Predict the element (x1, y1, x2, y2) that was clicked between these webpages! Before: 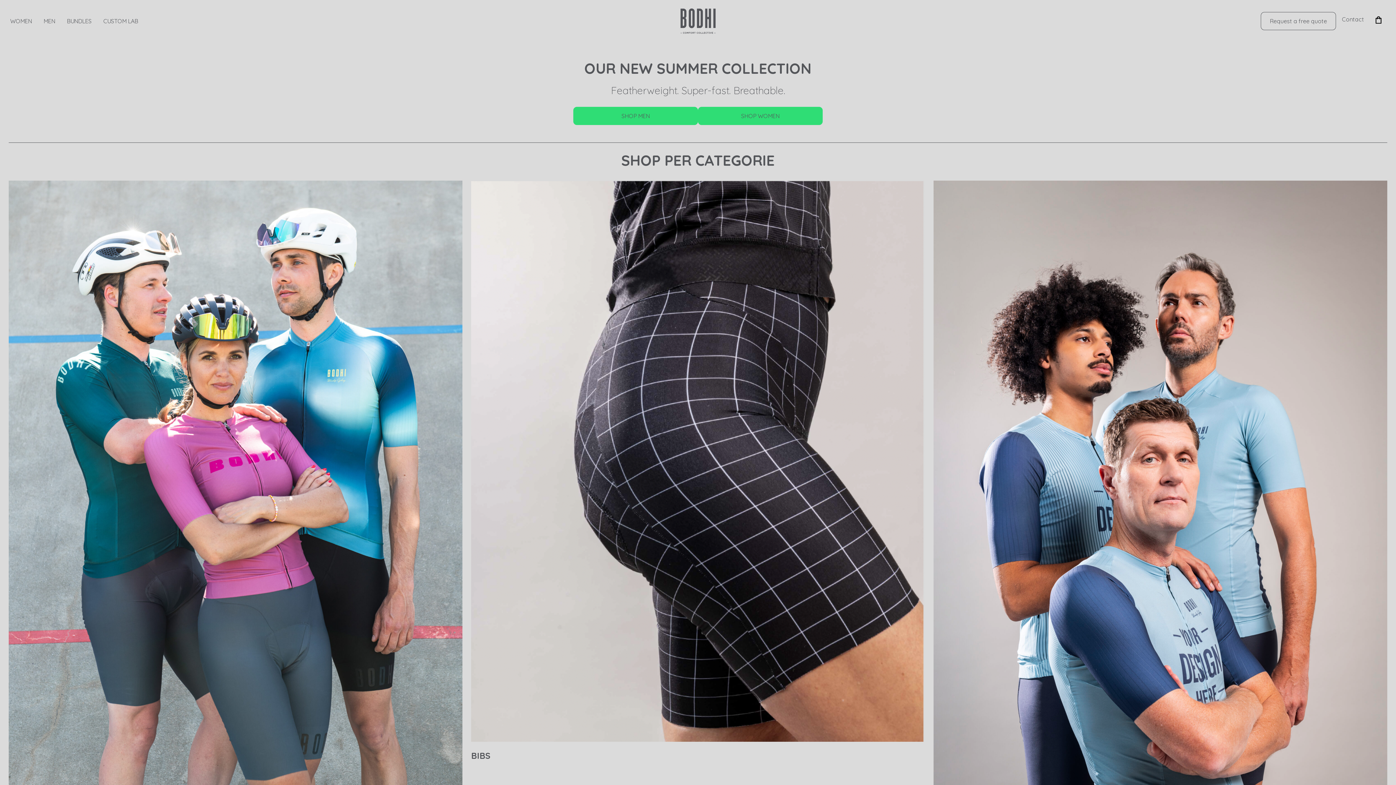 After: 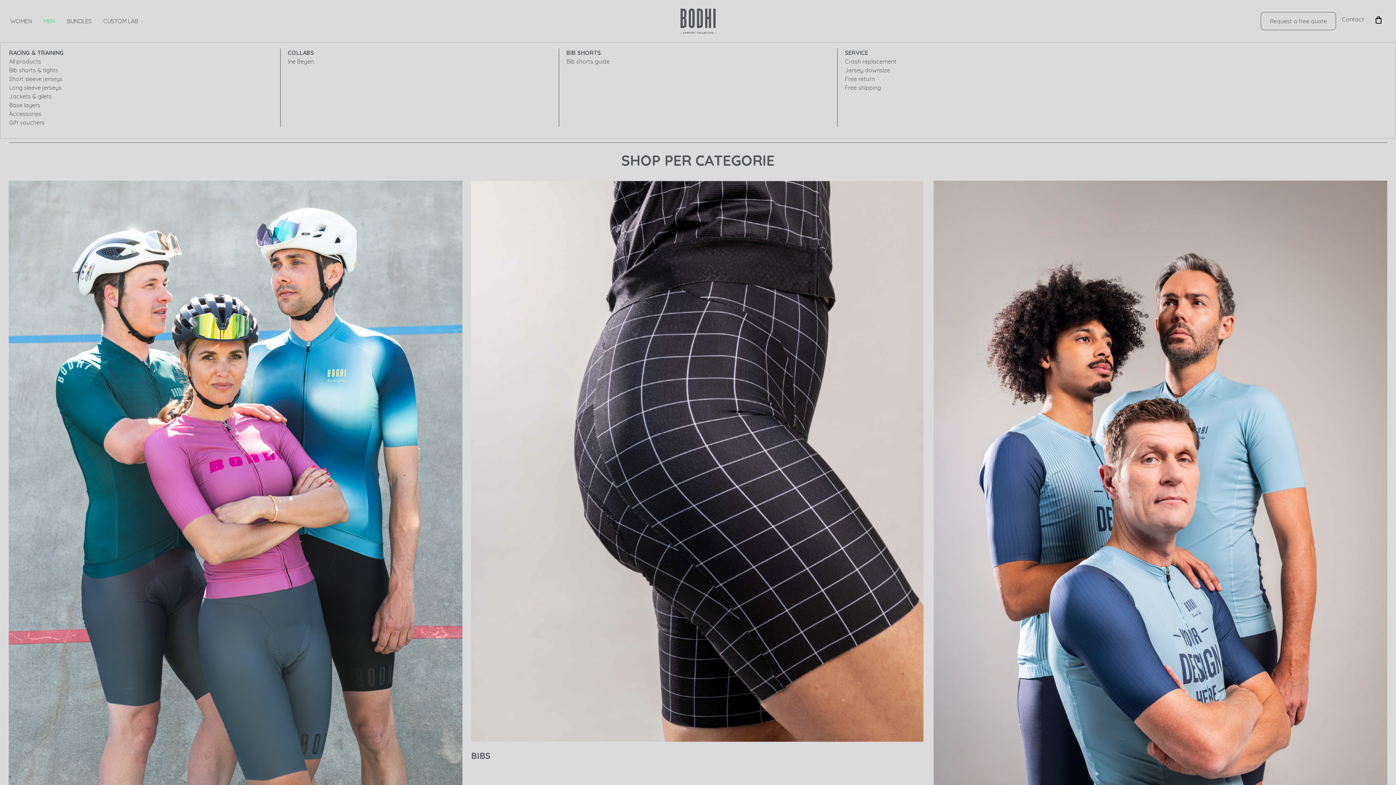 Action: label: MEN bbox: (37, 13, 61, 28)